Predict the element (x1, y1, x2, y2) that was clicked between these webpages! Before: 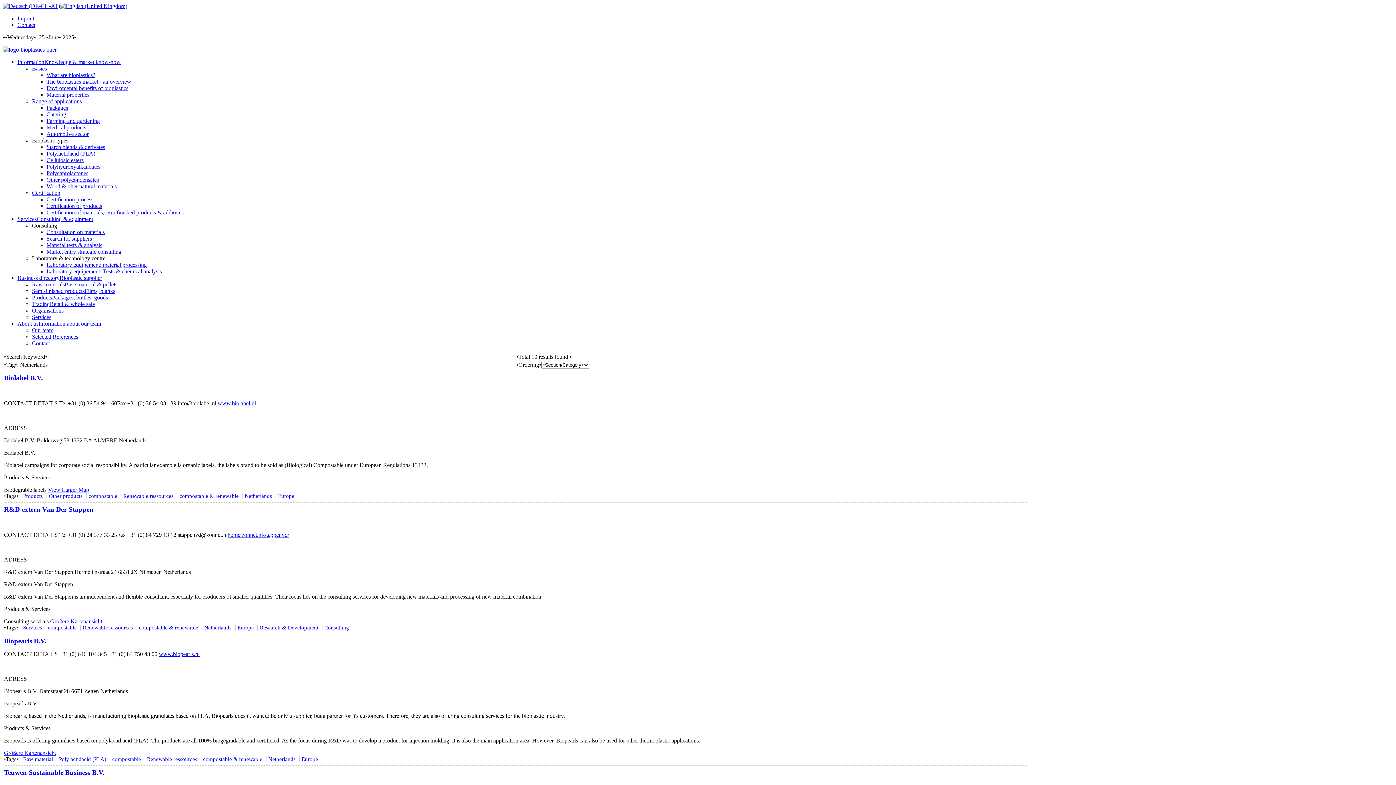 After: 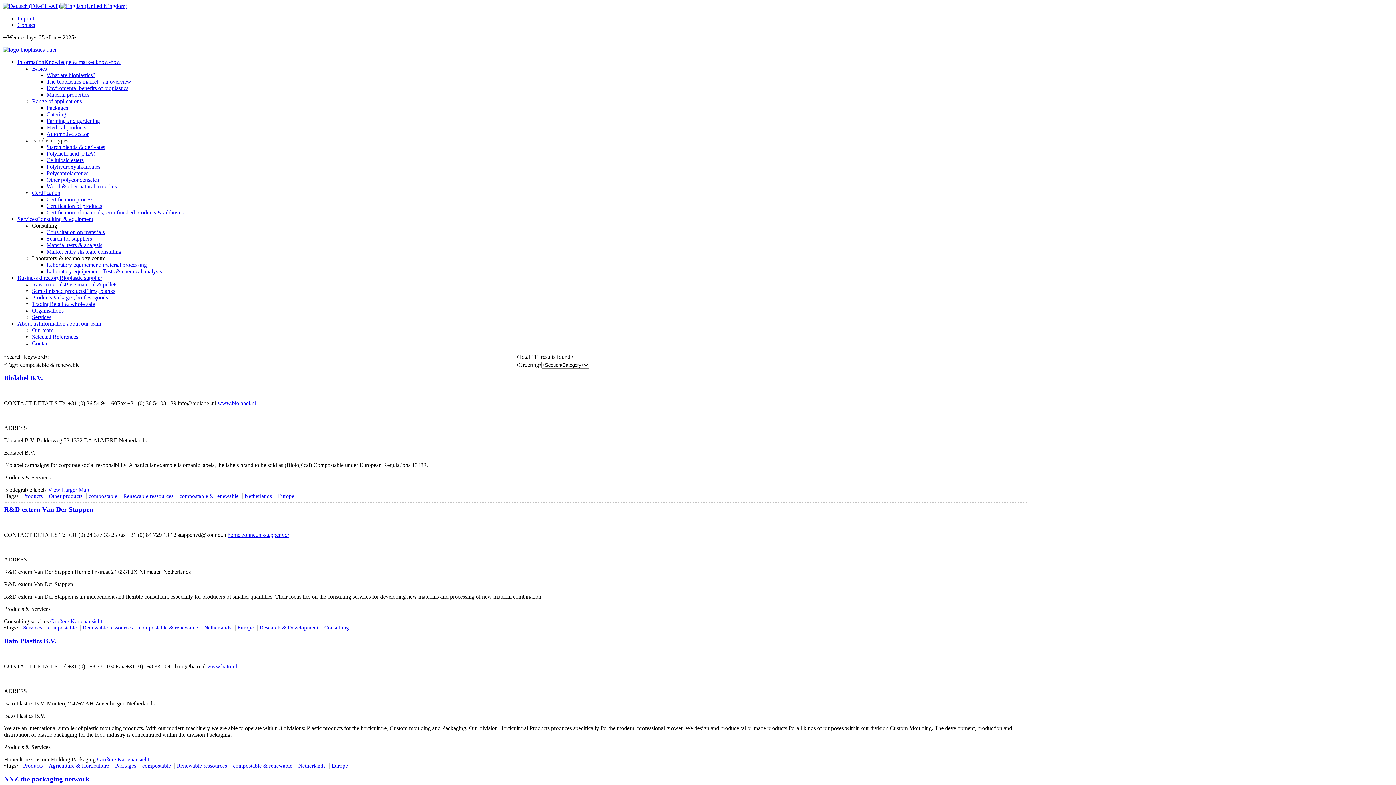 Action: bbox: (178, 492, 239, 500) label: compostable & renewable